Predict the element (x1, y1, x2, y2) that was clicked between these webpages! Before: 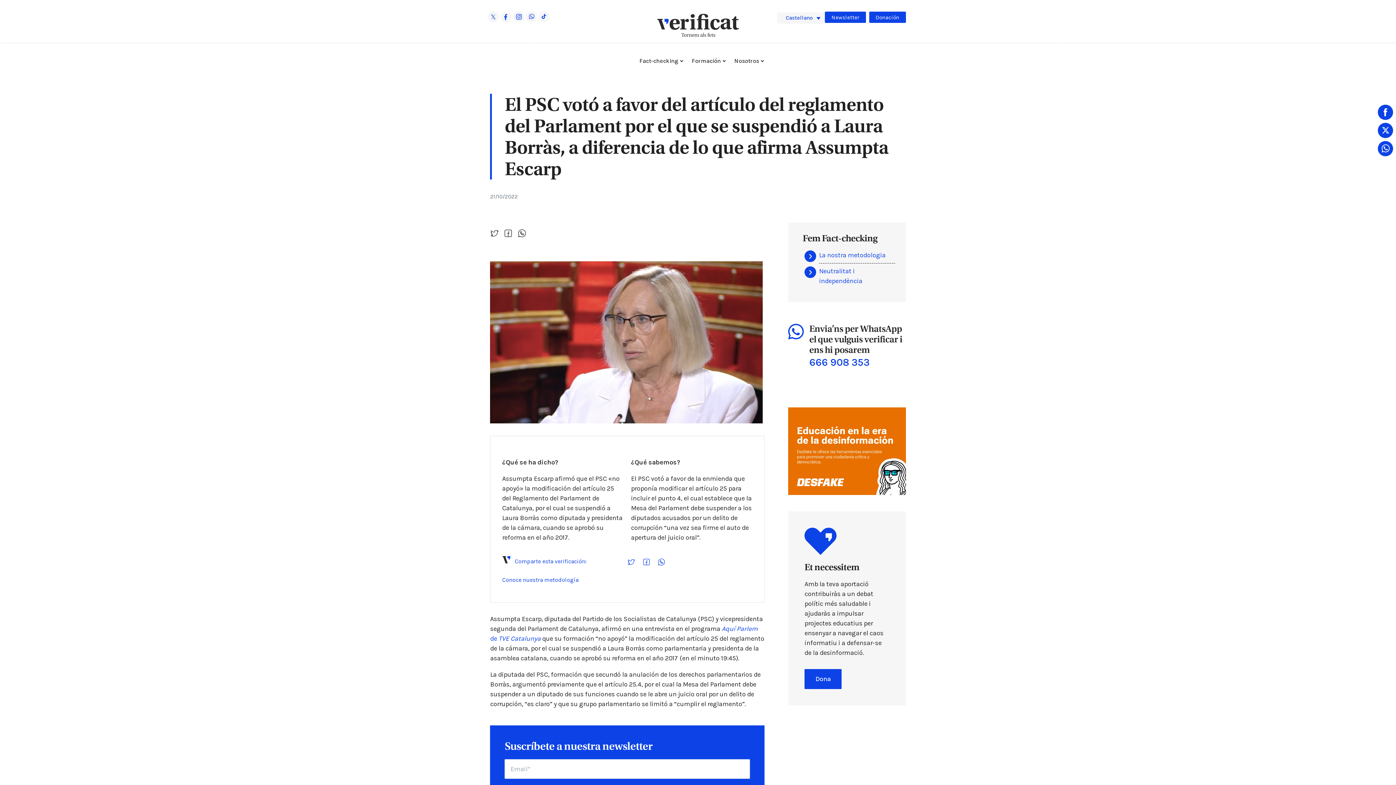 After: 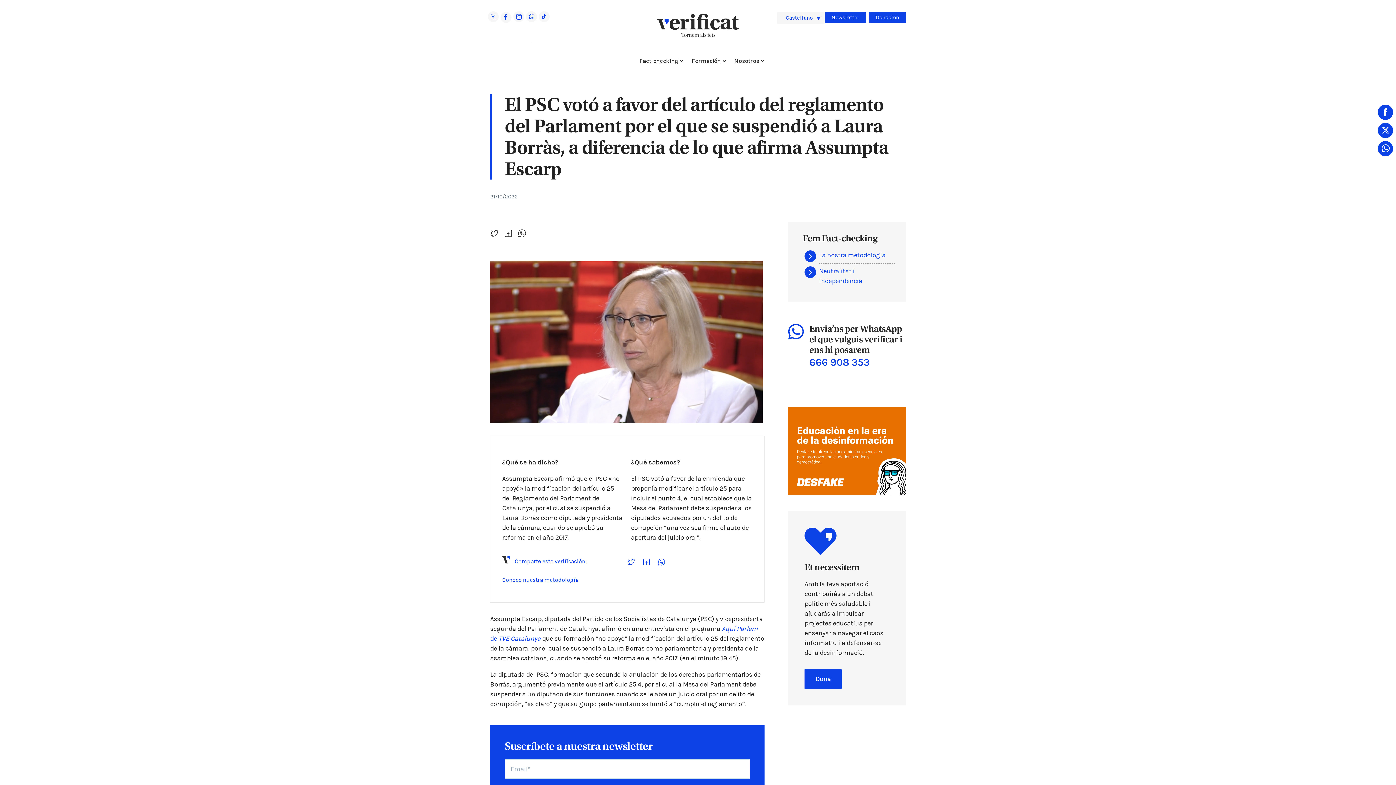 Action: label: Comparte esta verificación: bbox: (514, 558, 586, 564)